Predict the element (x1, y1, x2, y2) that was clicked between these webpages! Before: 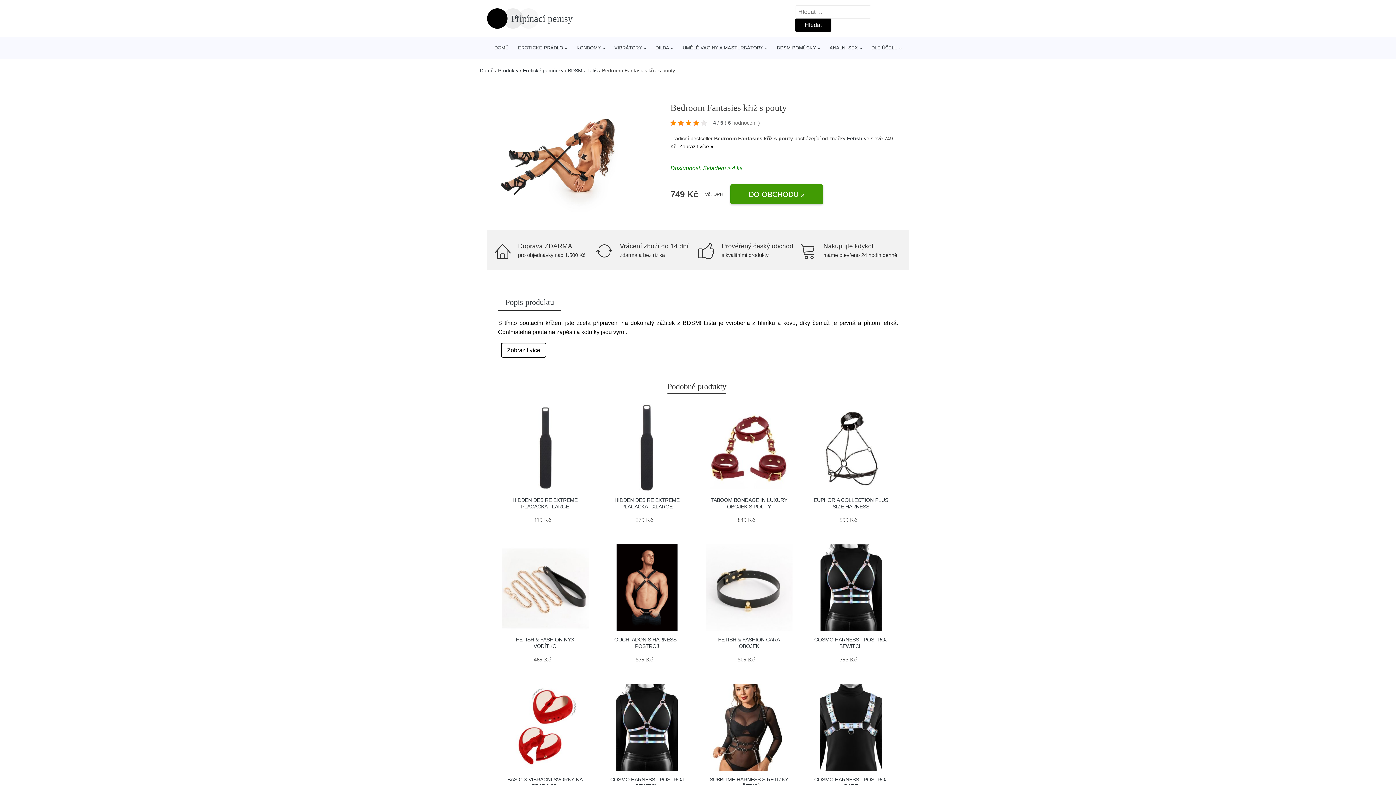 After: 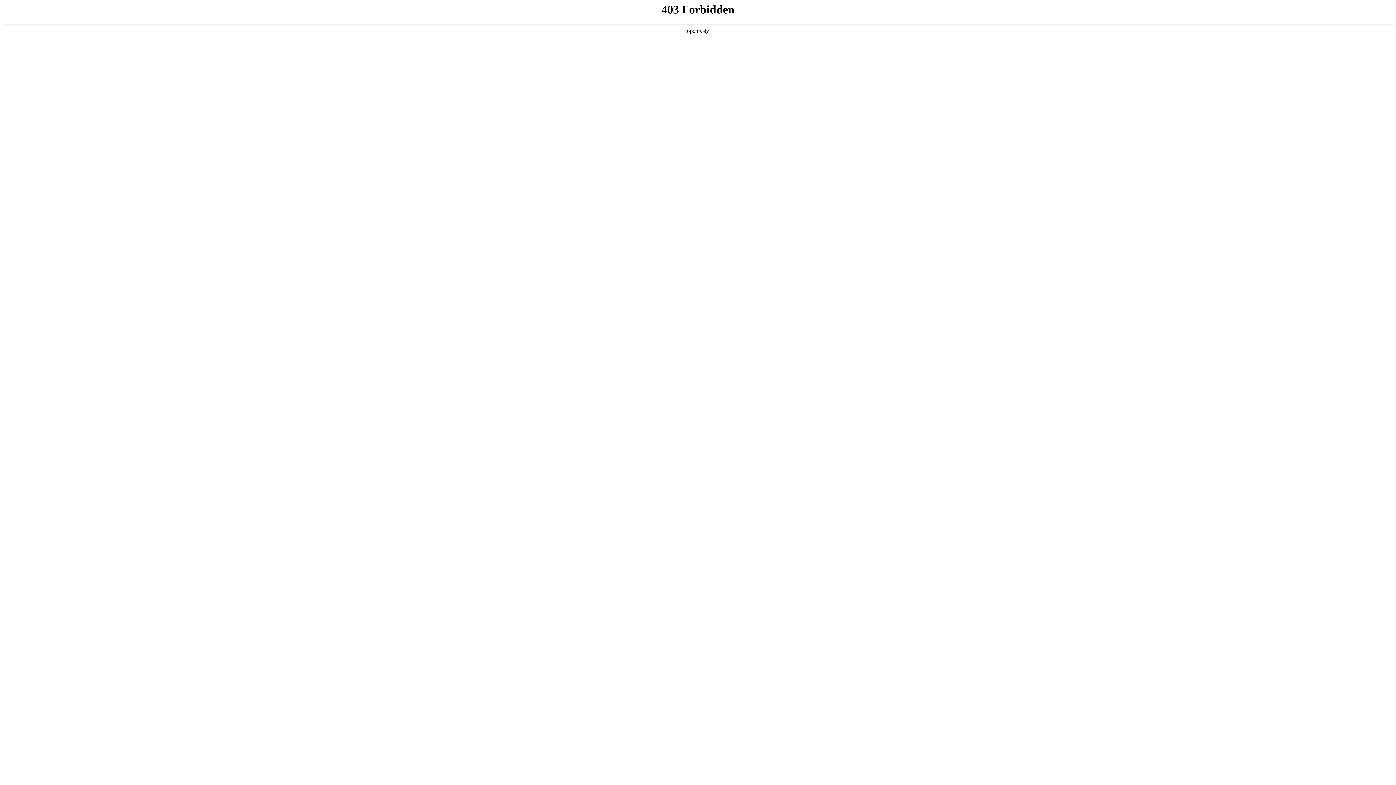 Action: bbox: (501, 544, 588, 631)